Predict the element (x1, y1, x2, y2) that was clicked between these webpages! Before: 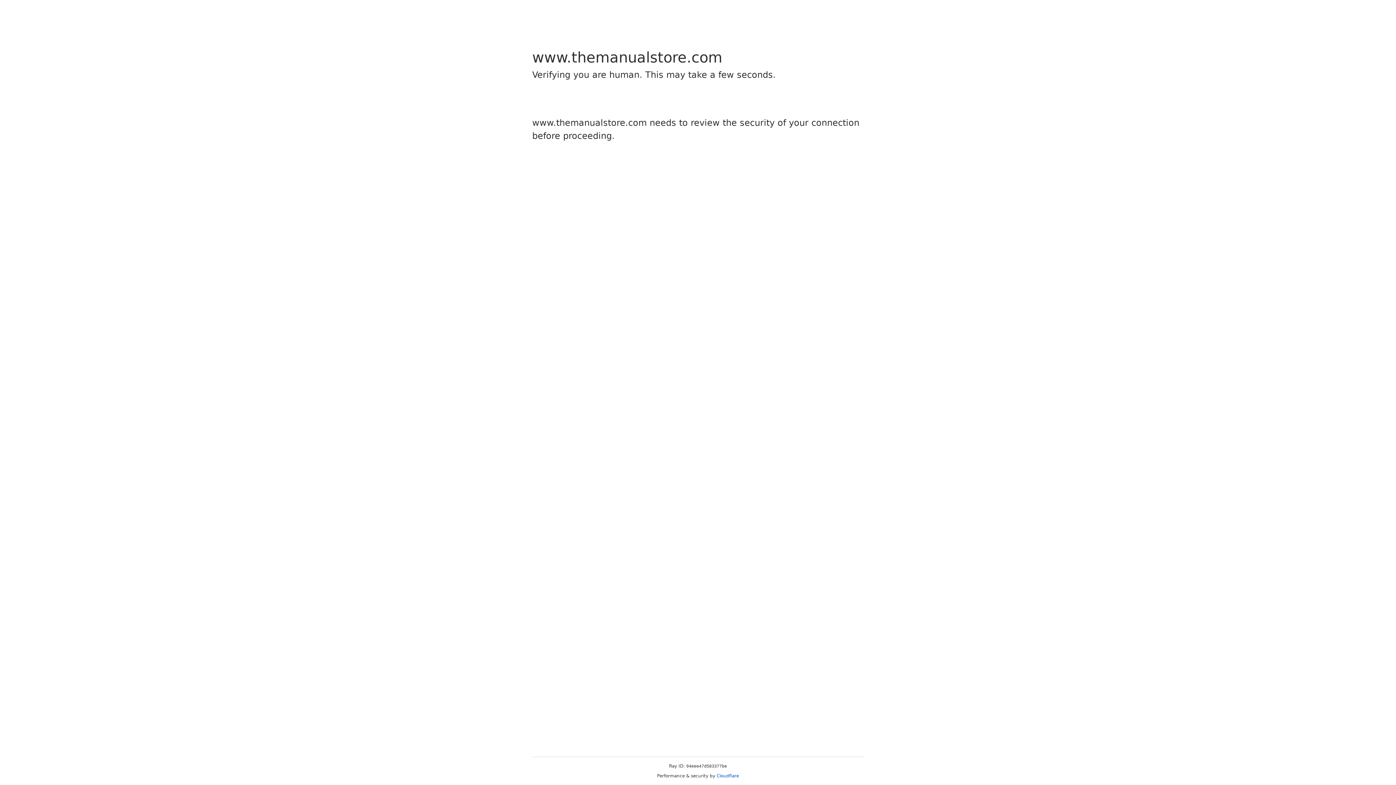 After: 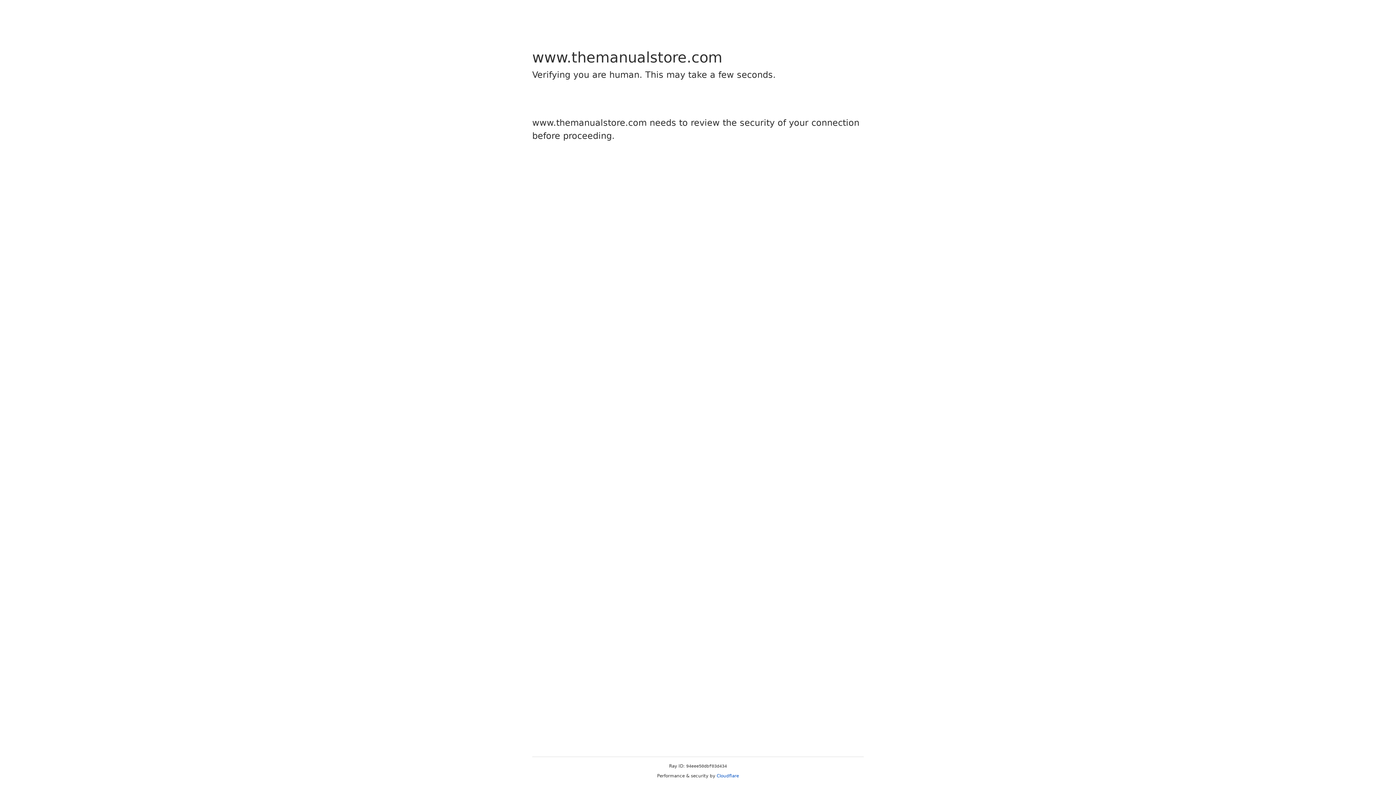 Action: label: Cloudflare bbox: (716, 773, 739, 778)